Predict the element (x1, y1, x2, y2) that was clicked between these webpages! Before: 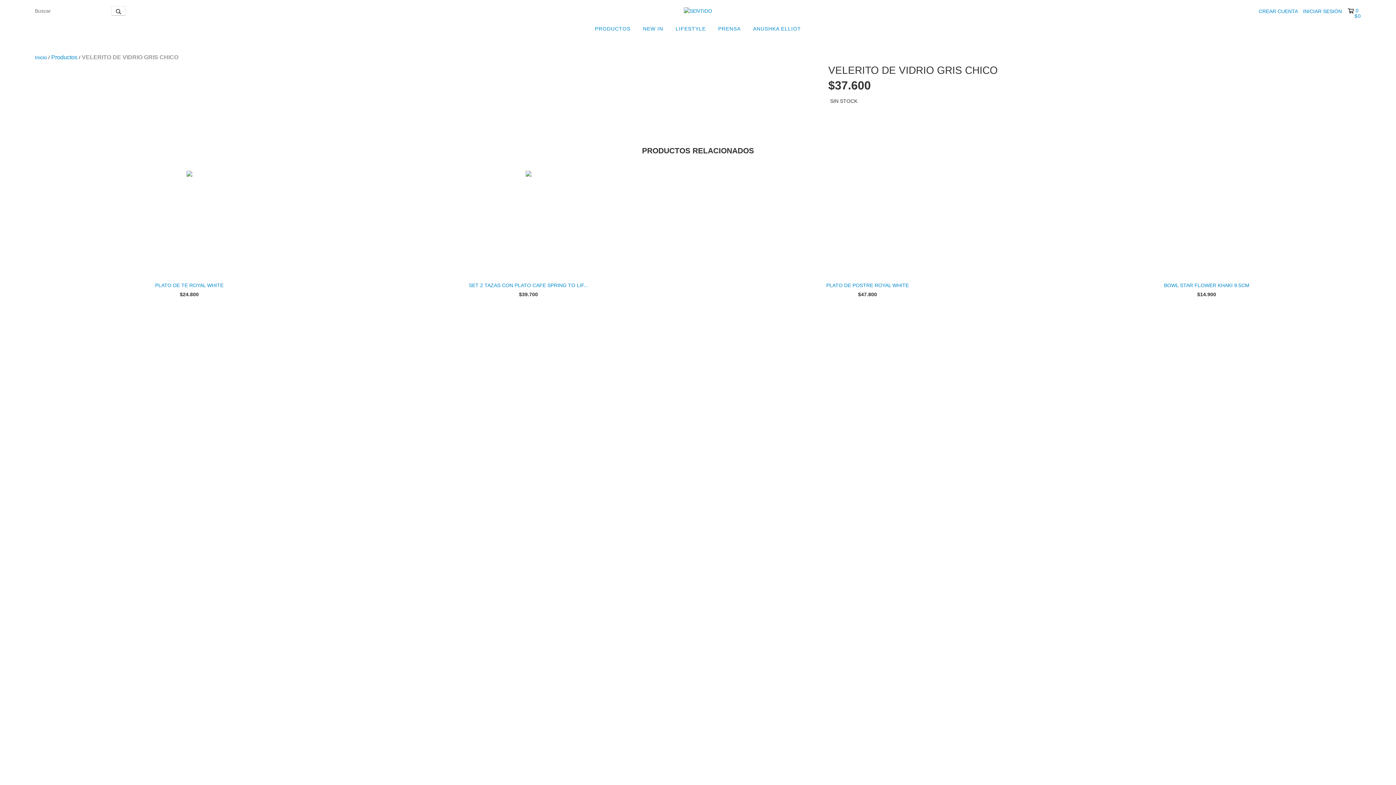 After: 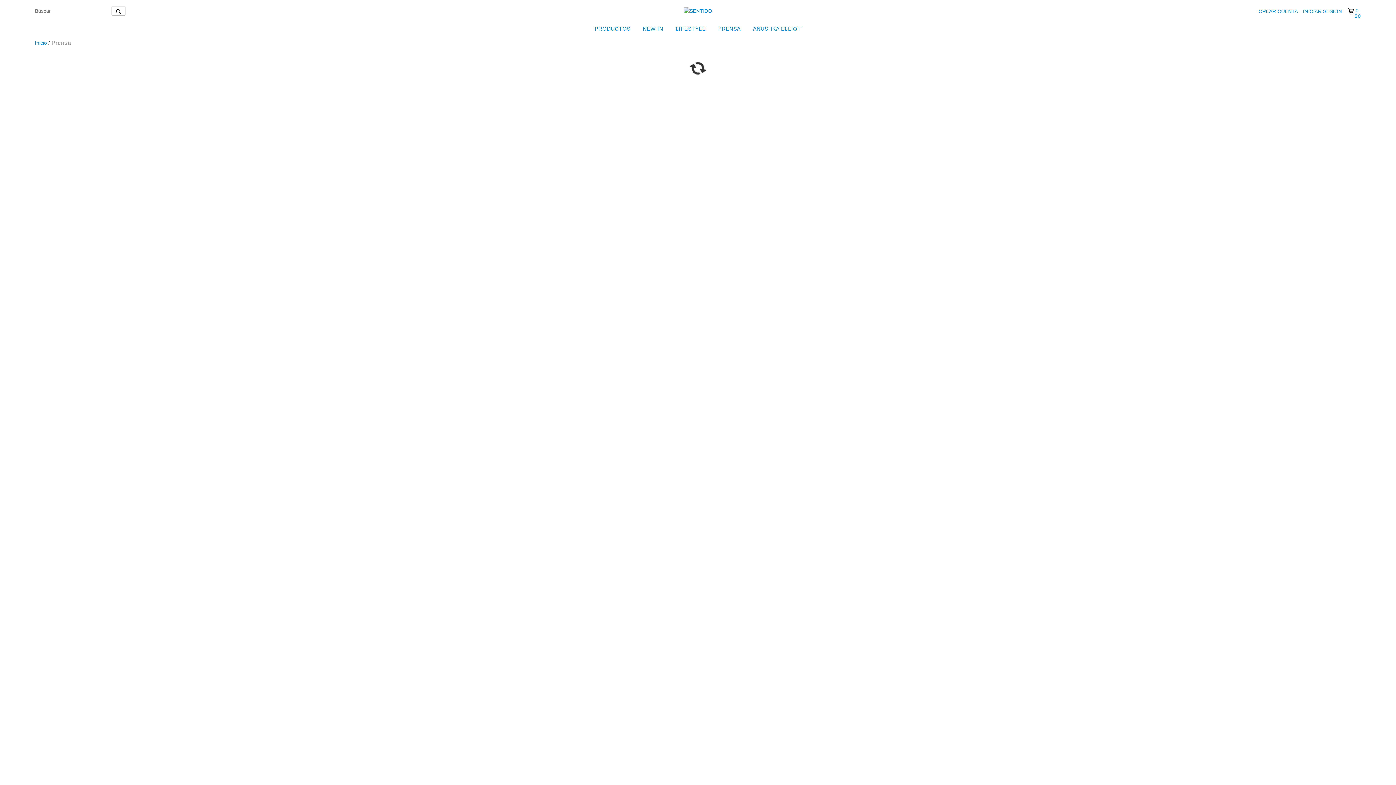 Action: bbox: (712, 21, 746, 35) label: PRENSA